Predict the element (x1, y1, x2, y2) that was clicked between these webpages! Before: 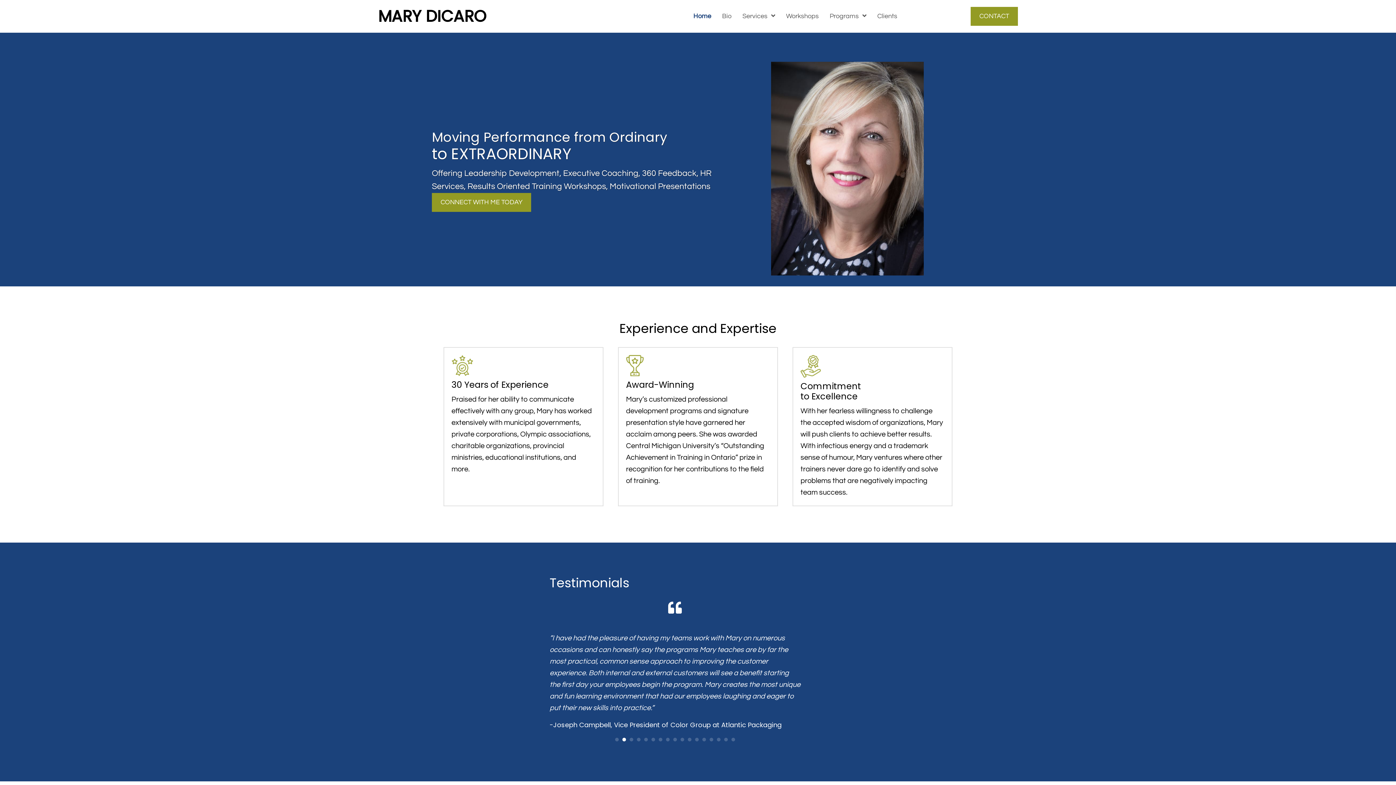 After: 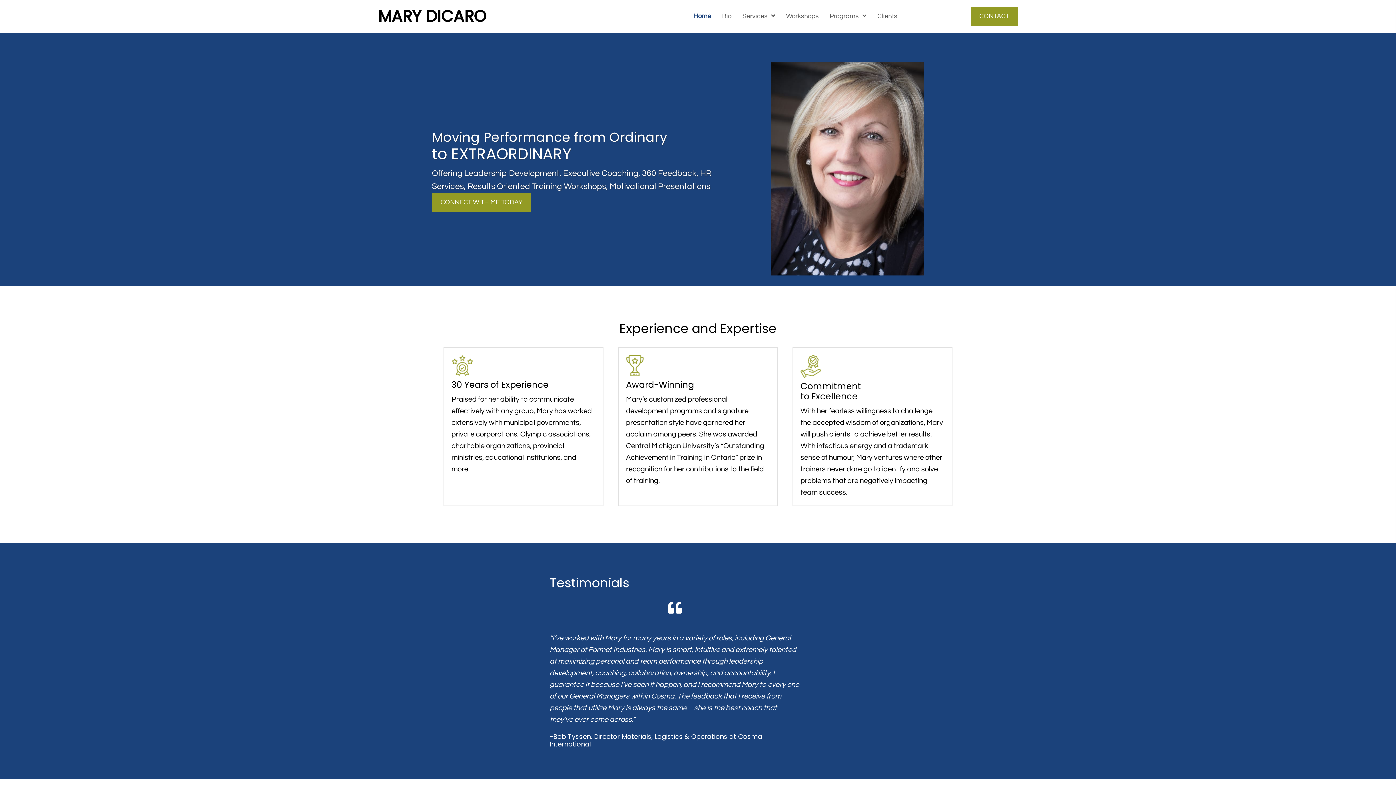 Action: label: Home bbox: (689, 12, 714, 19)